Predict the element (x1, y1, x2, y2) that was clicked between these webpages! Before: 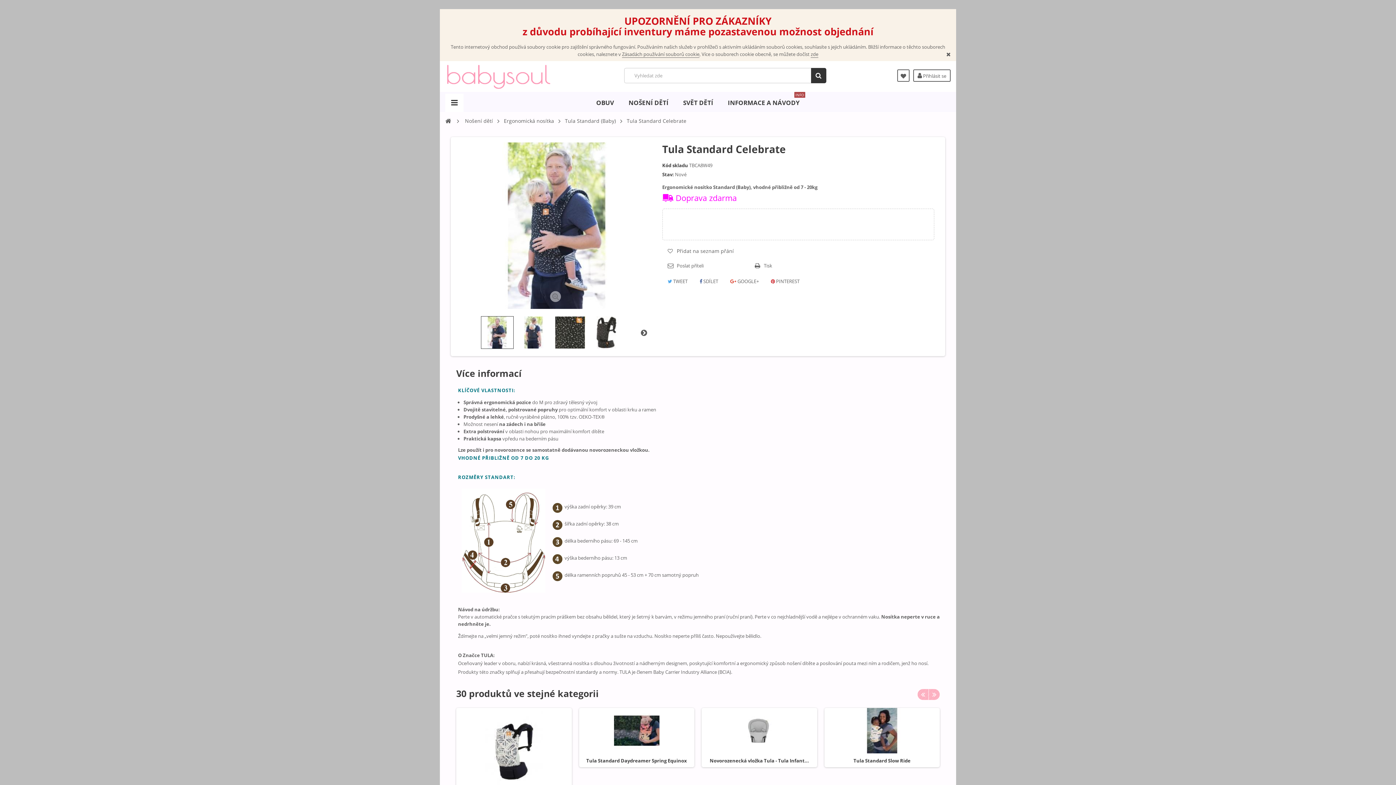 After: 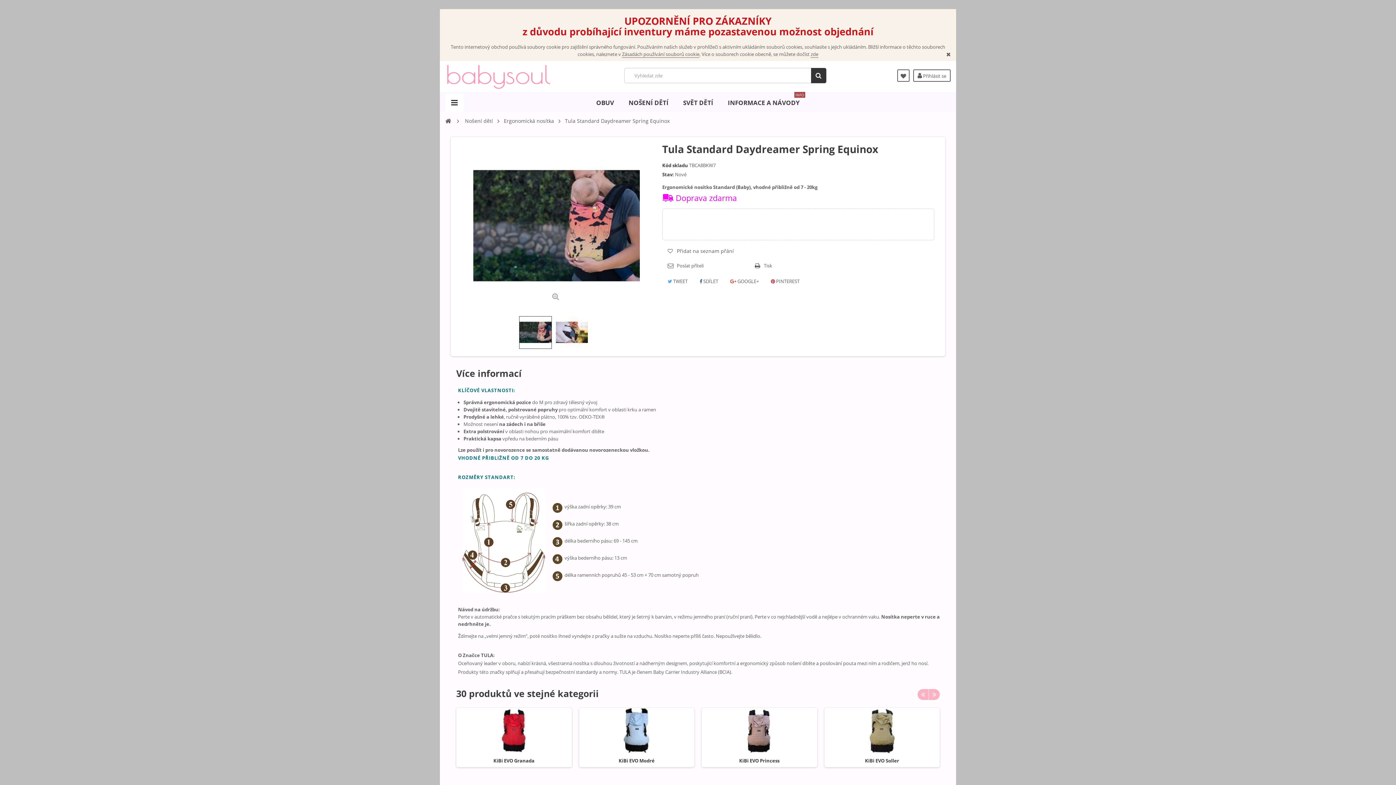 Action: bbox: (586, 757, 687, 764) label: Tula Standard Daydreamer Spring Equinox